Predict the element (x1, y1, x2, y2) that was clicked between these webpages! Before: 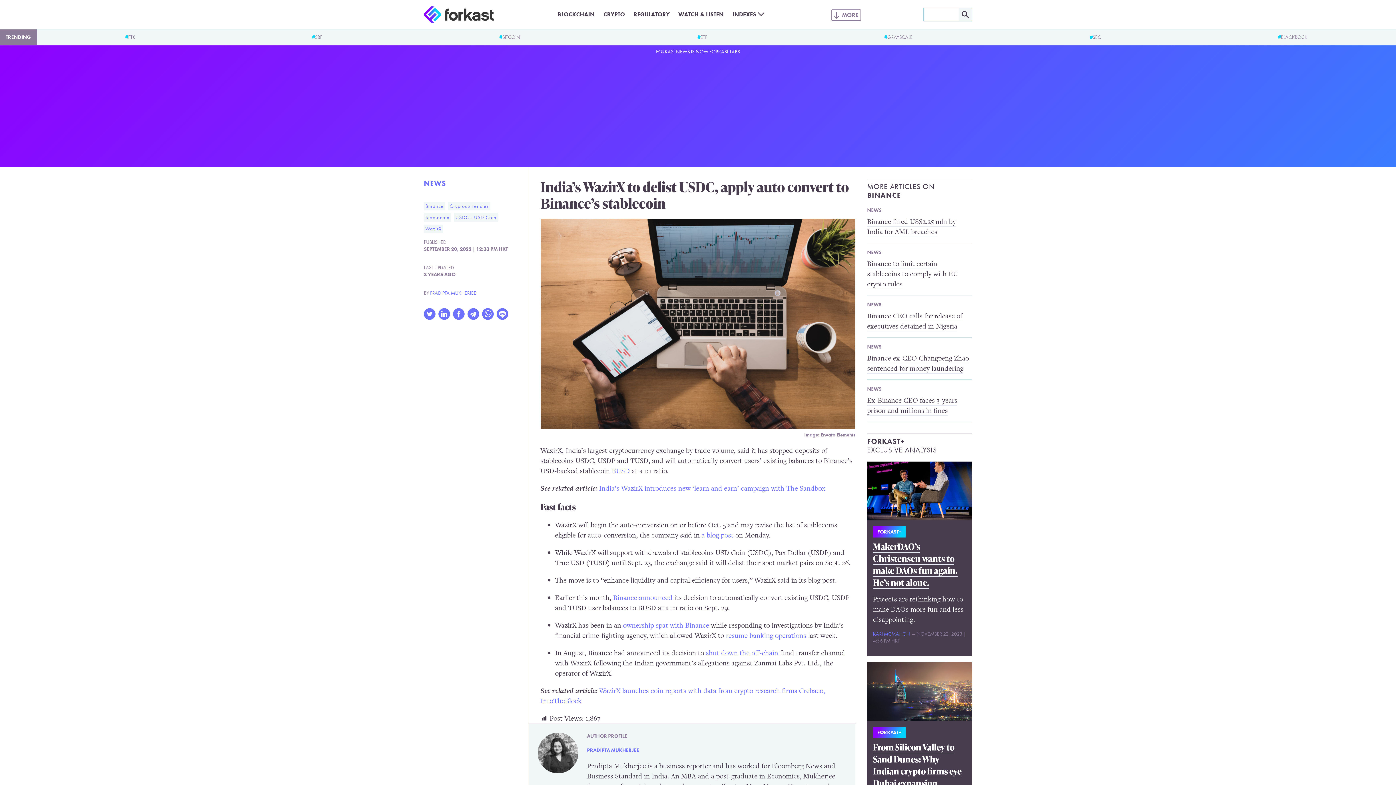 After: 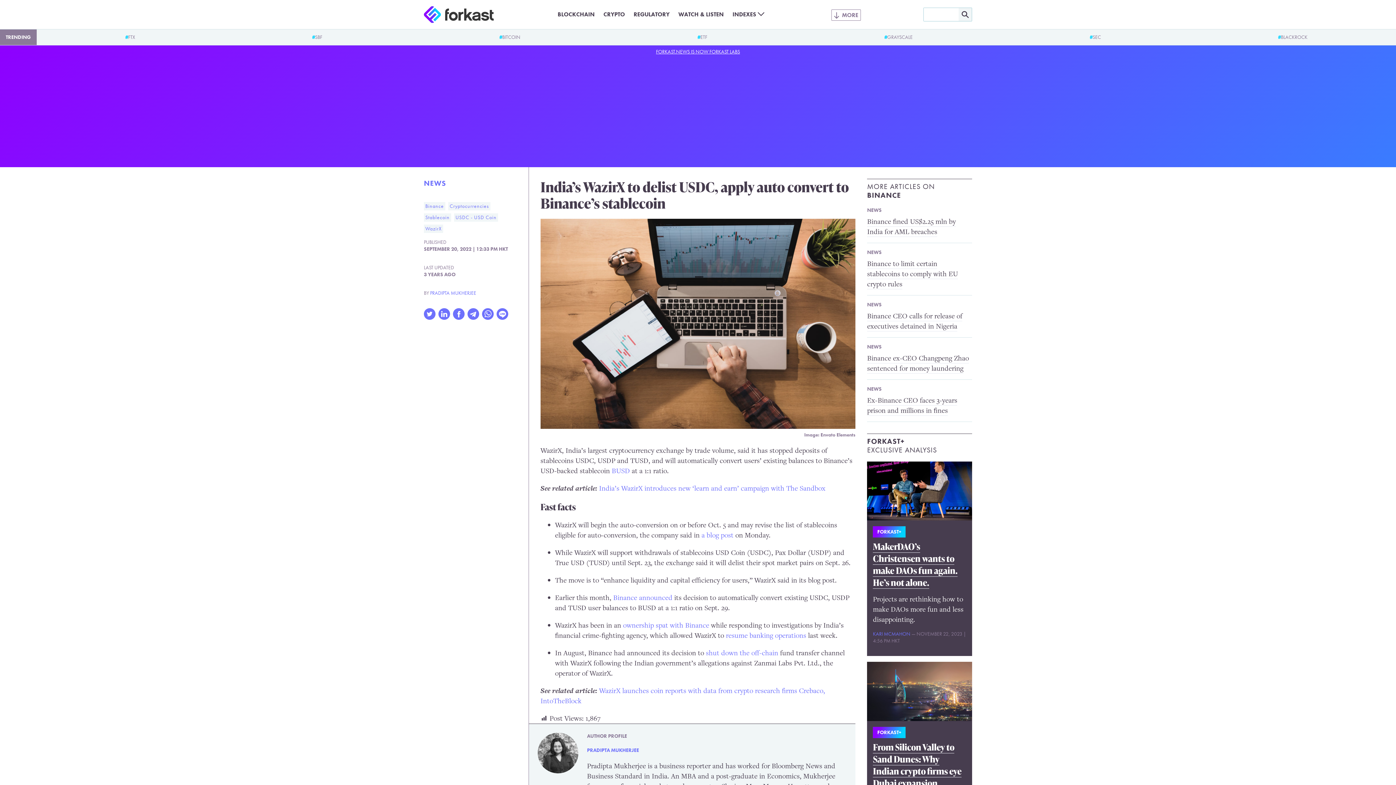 Action: bbox: (656, 48, 740, 54) label: FORKAST.NEWS IS NOW FORKAST LABS